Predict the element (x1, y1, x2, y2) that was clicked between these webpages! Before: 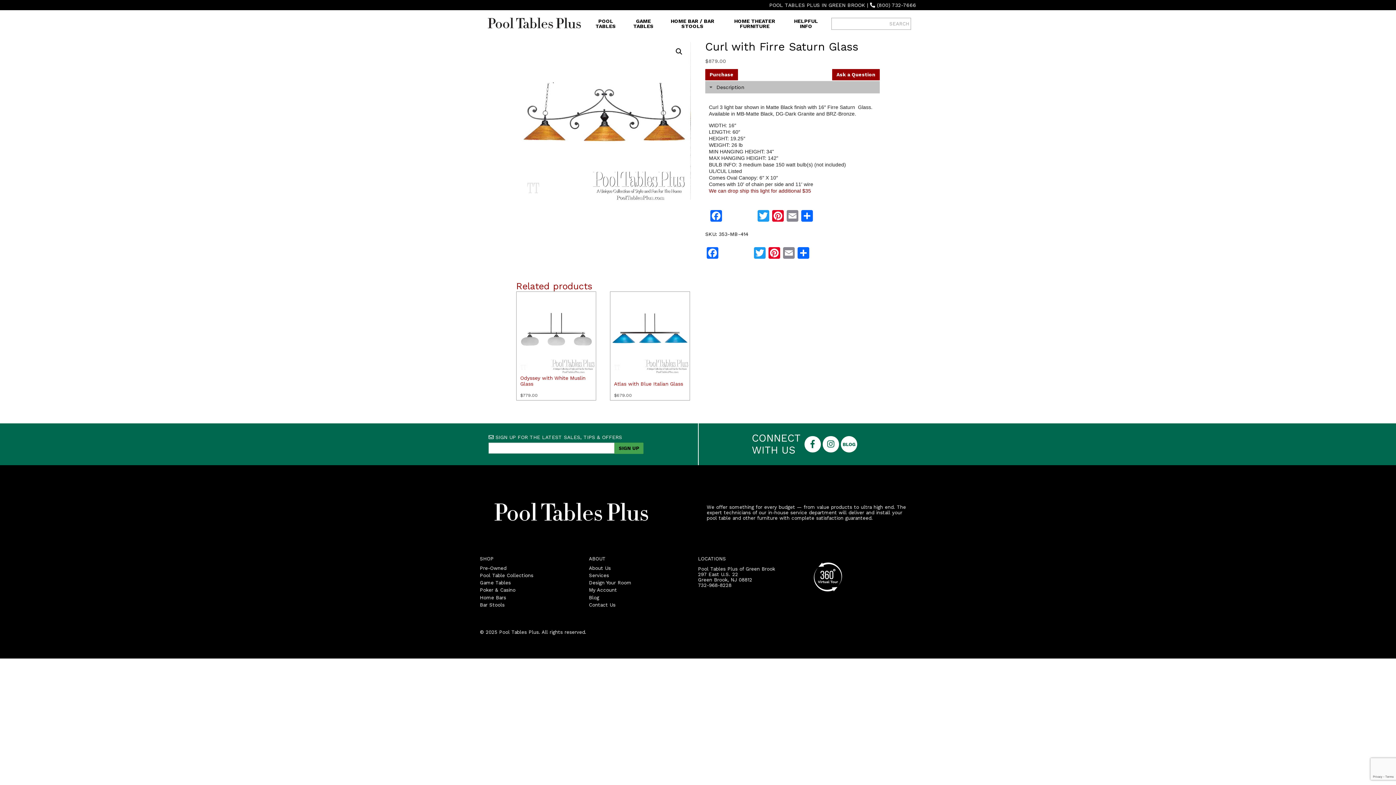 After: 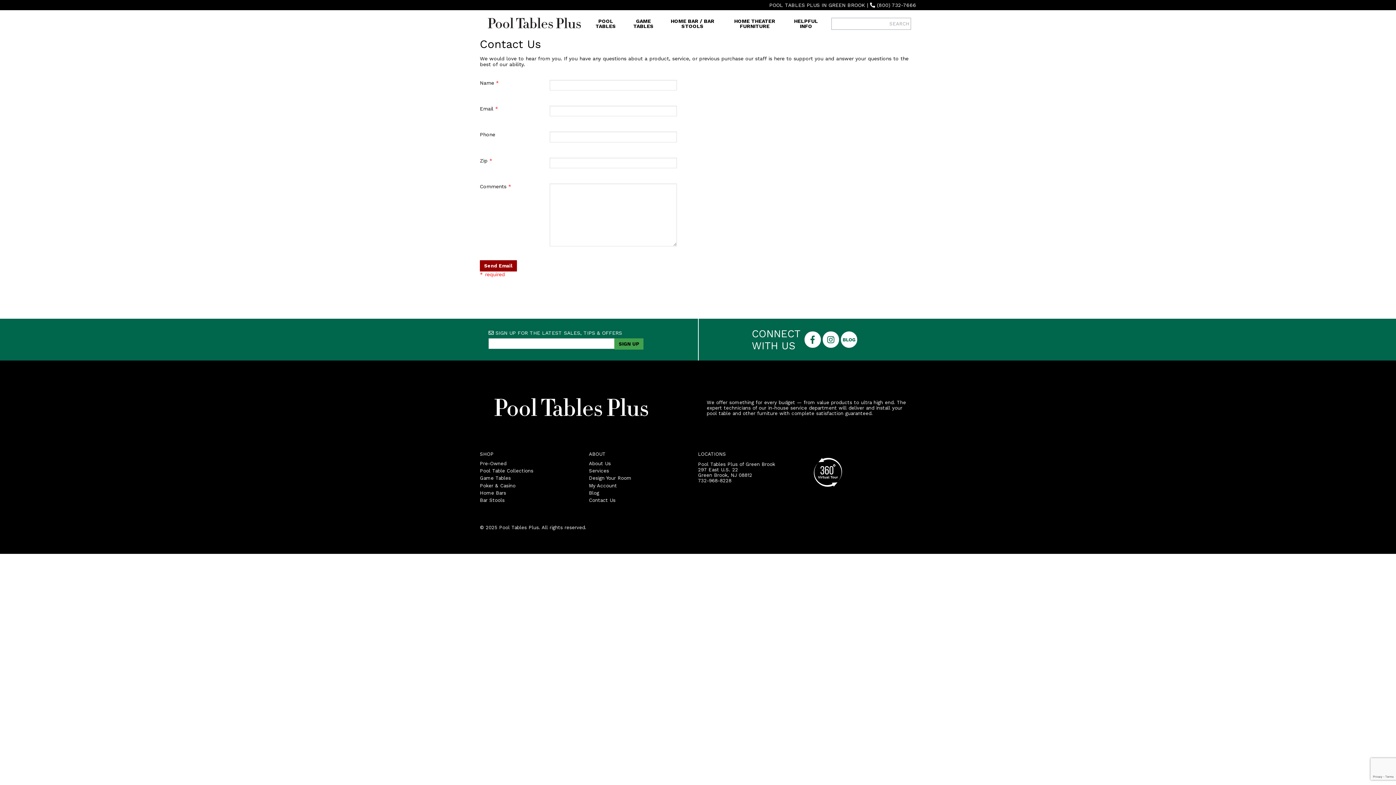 Action: bbox: (589, 602, 615, 608) label: Contact Us